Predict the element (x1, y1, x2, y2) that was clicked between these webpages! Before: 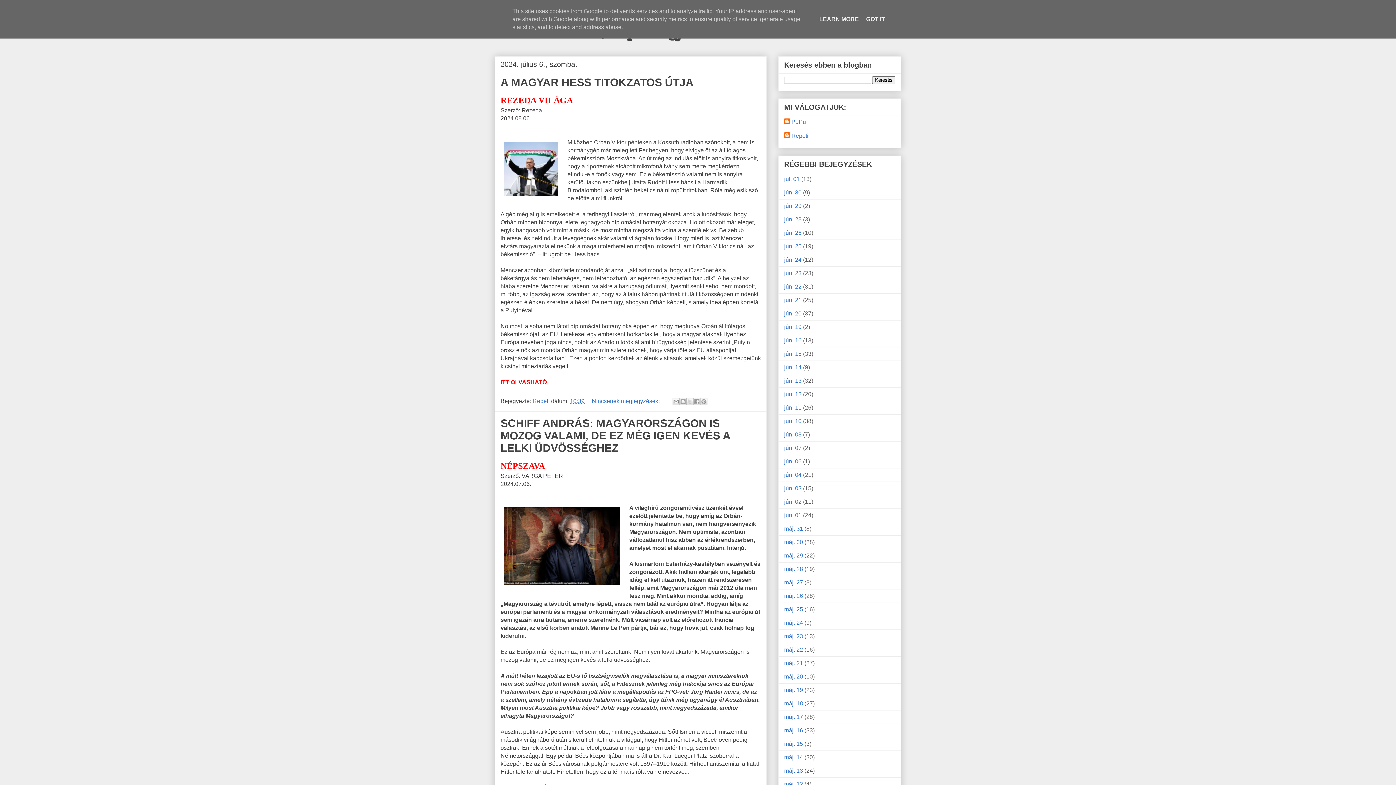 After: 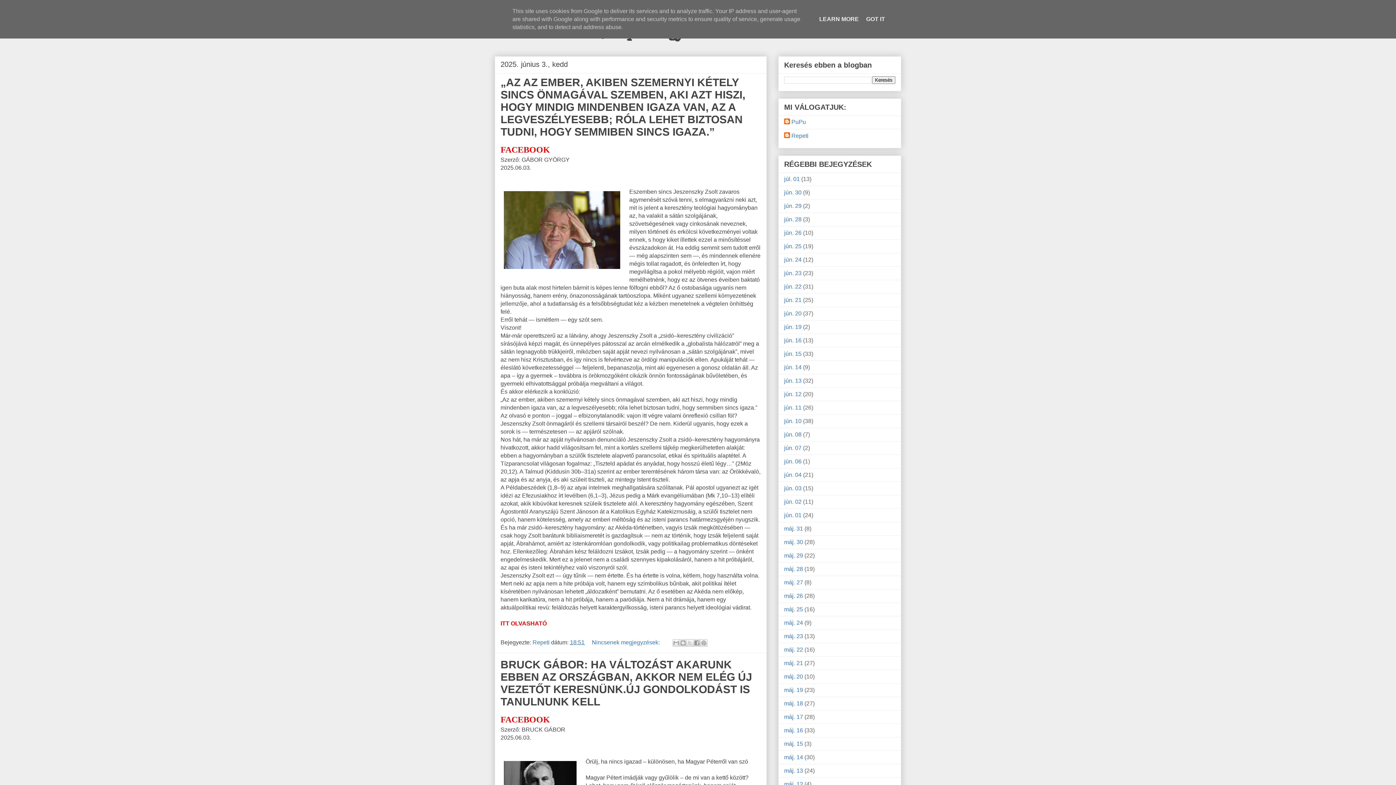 Action: label: jún. 03 bbox: (784, 485, 801, 491)